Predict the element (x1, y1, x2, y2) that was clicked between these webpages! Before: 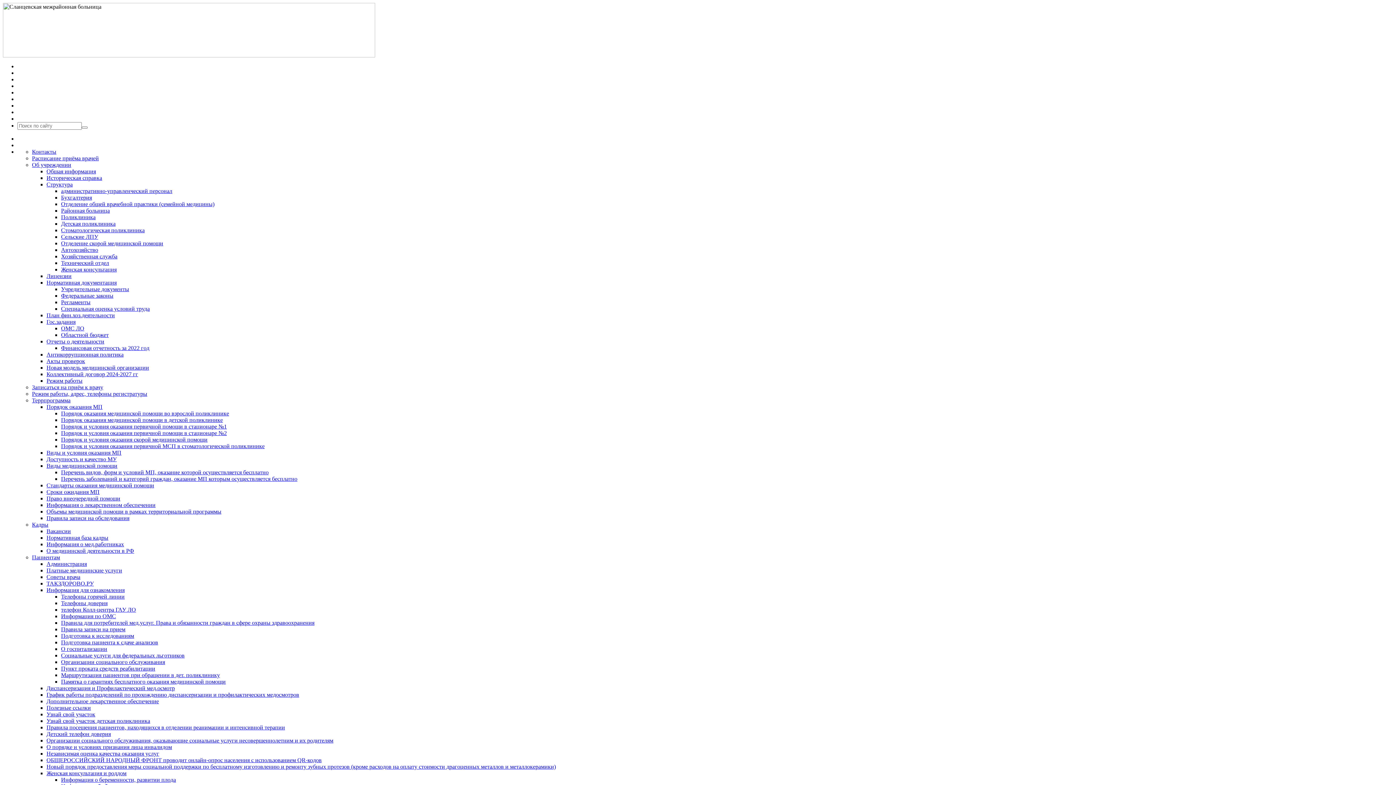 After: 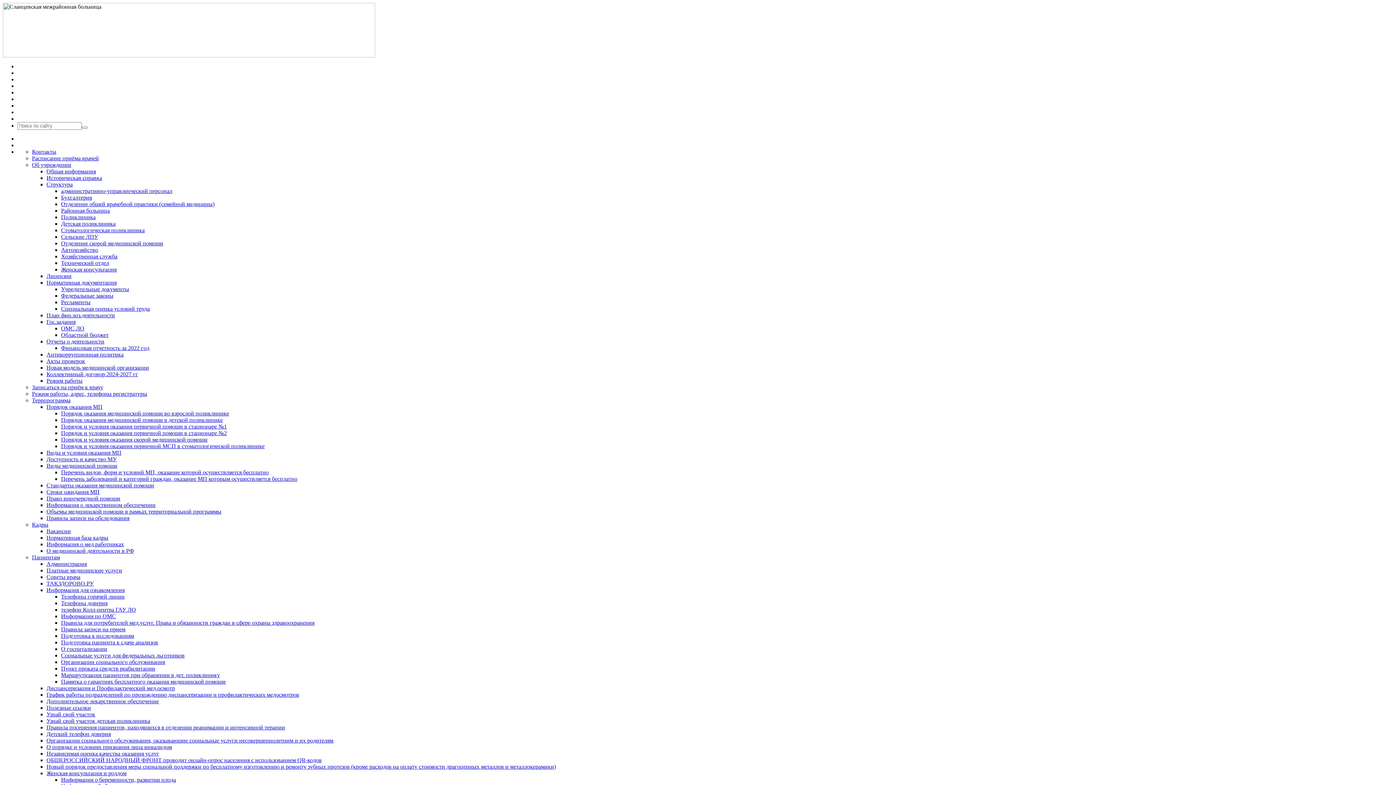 Action: bbox: (46, 449, 121, 456) label: Виды и условия оказания МП